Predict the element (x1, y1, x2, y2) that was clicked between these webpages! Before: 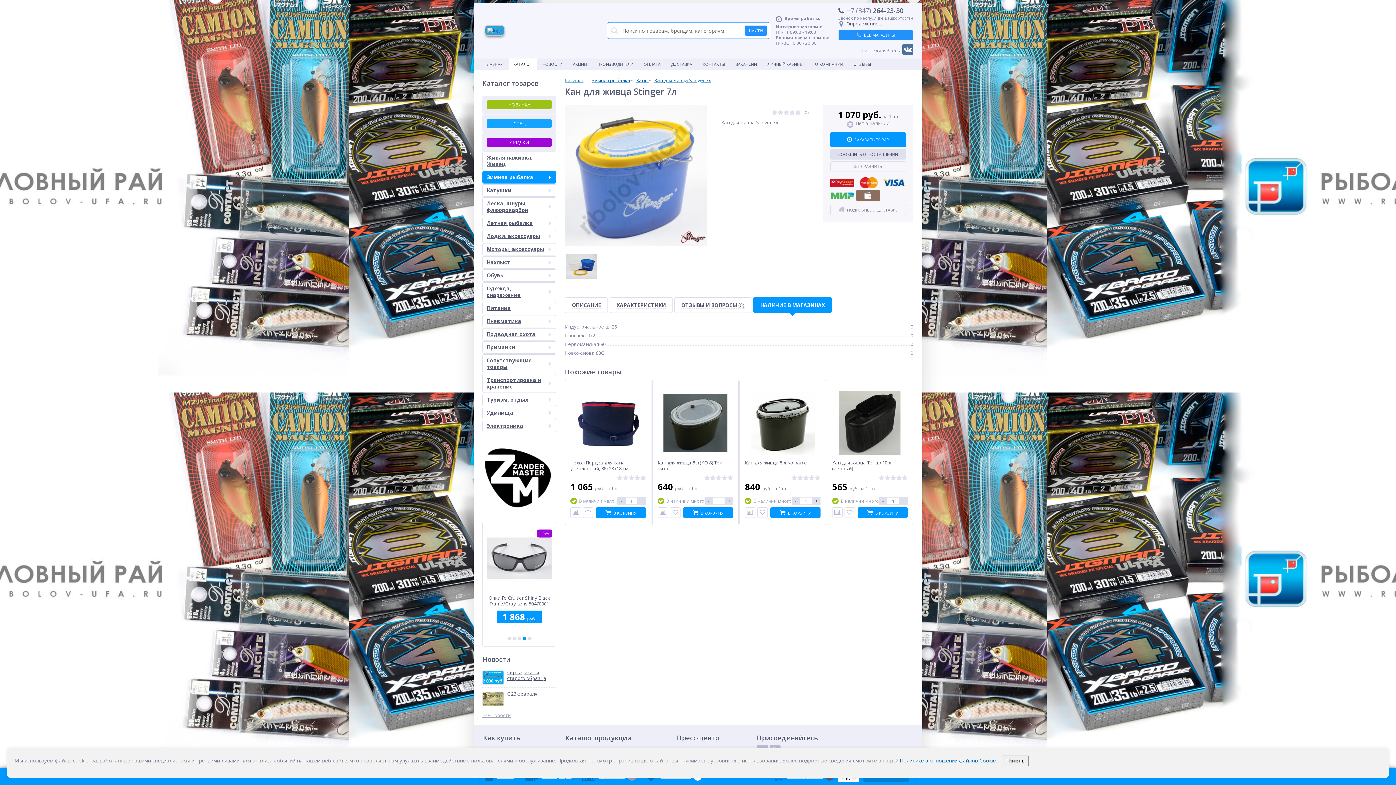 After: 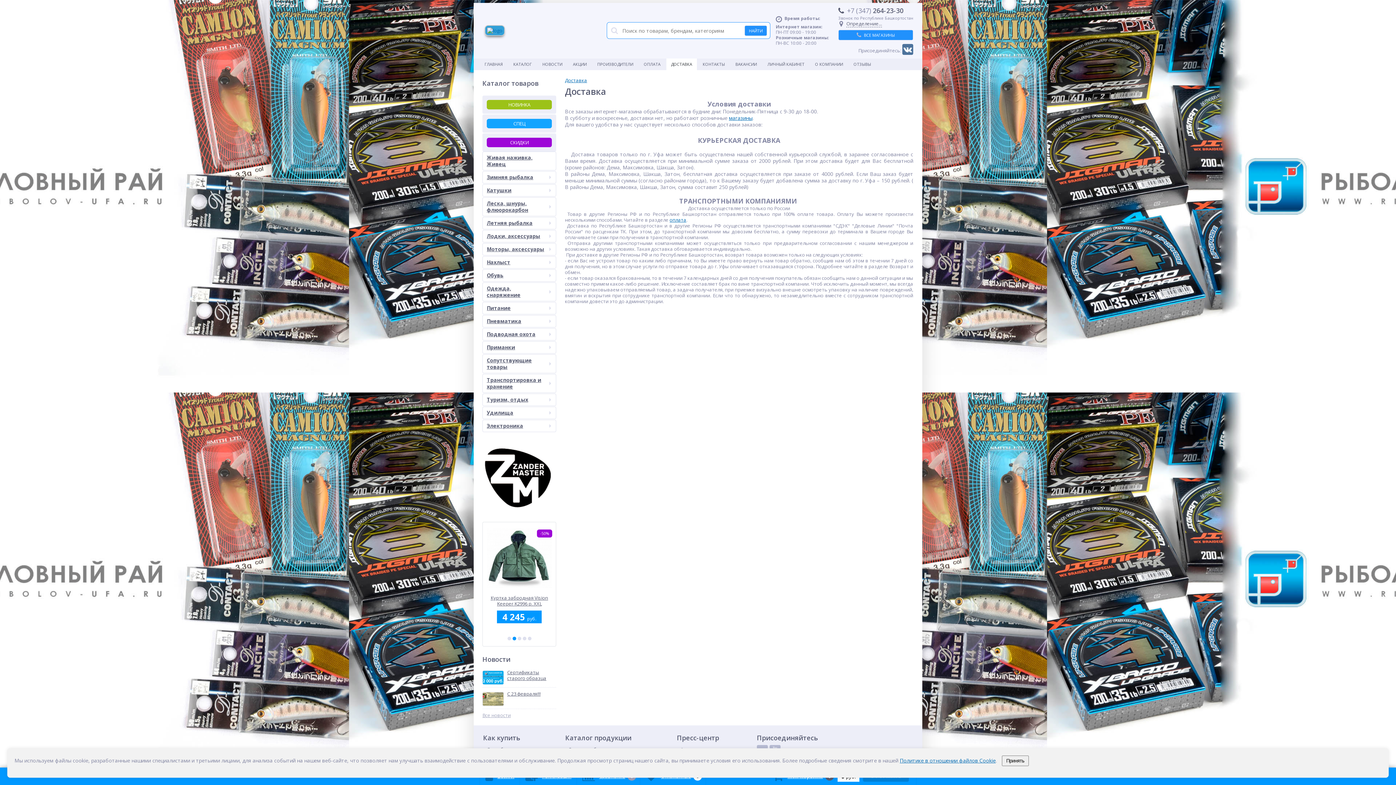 Action: bbox: (666, 58, 697, 70) label: ДОСТАВКА